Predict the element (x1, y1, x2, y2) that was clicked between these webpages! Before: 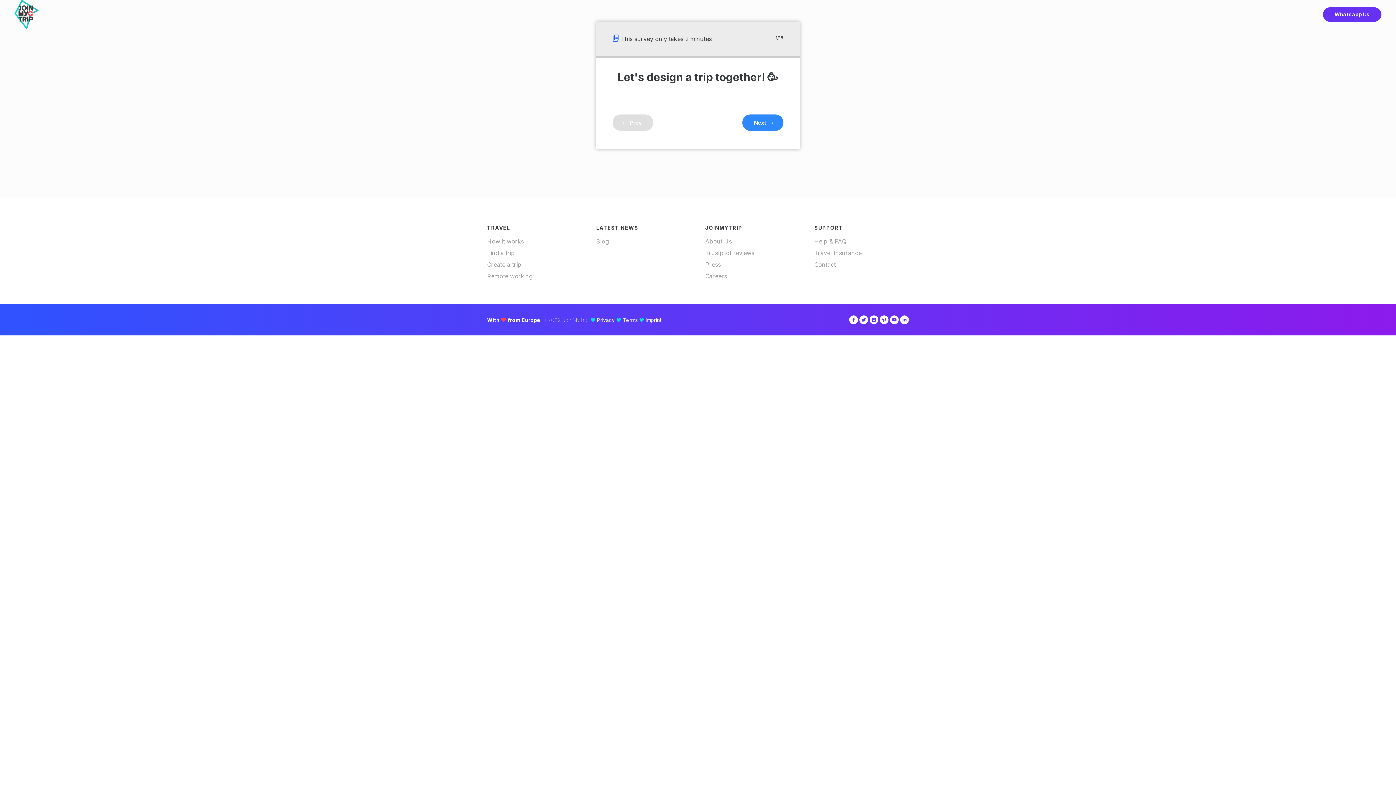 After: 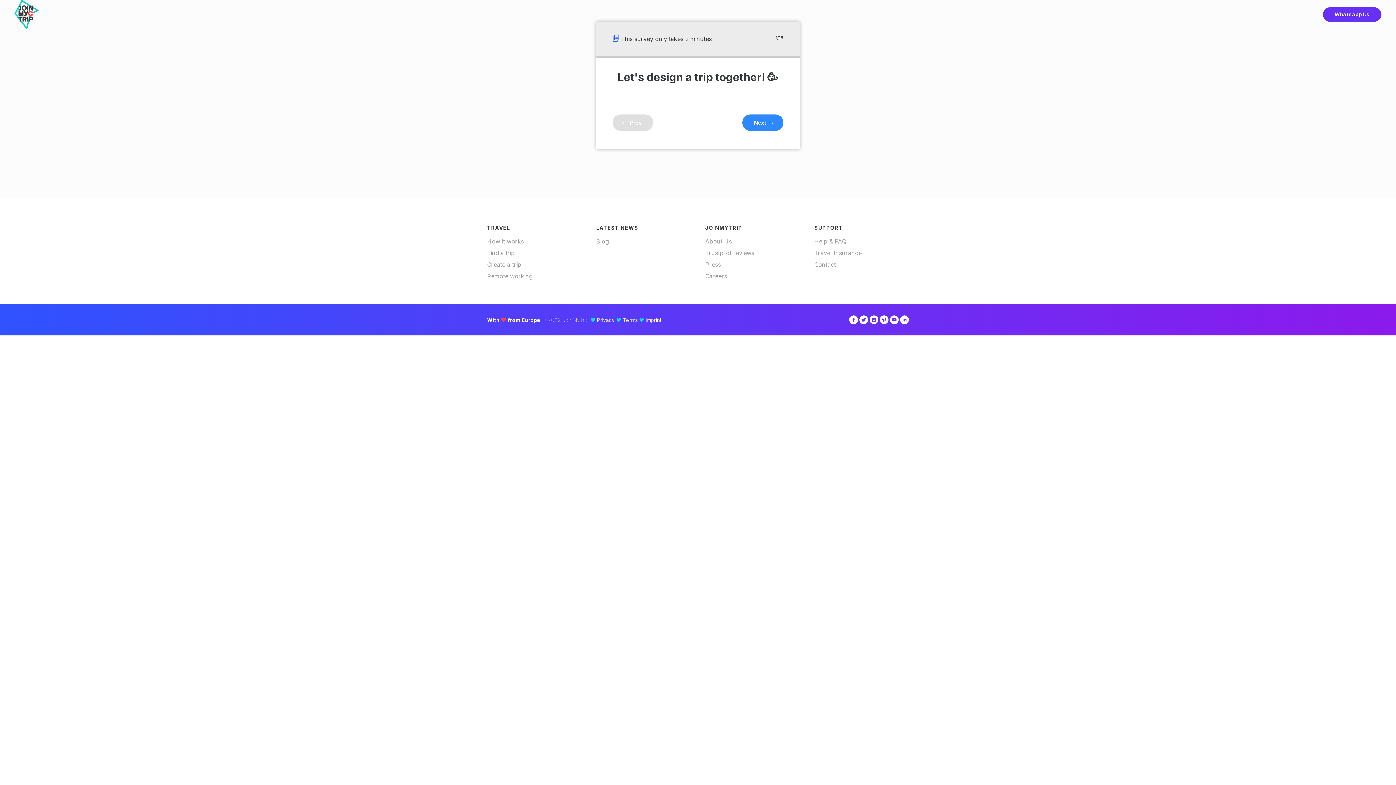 Action: label: Whatsapp Us bbox: (1323, 7, 1381, 21)